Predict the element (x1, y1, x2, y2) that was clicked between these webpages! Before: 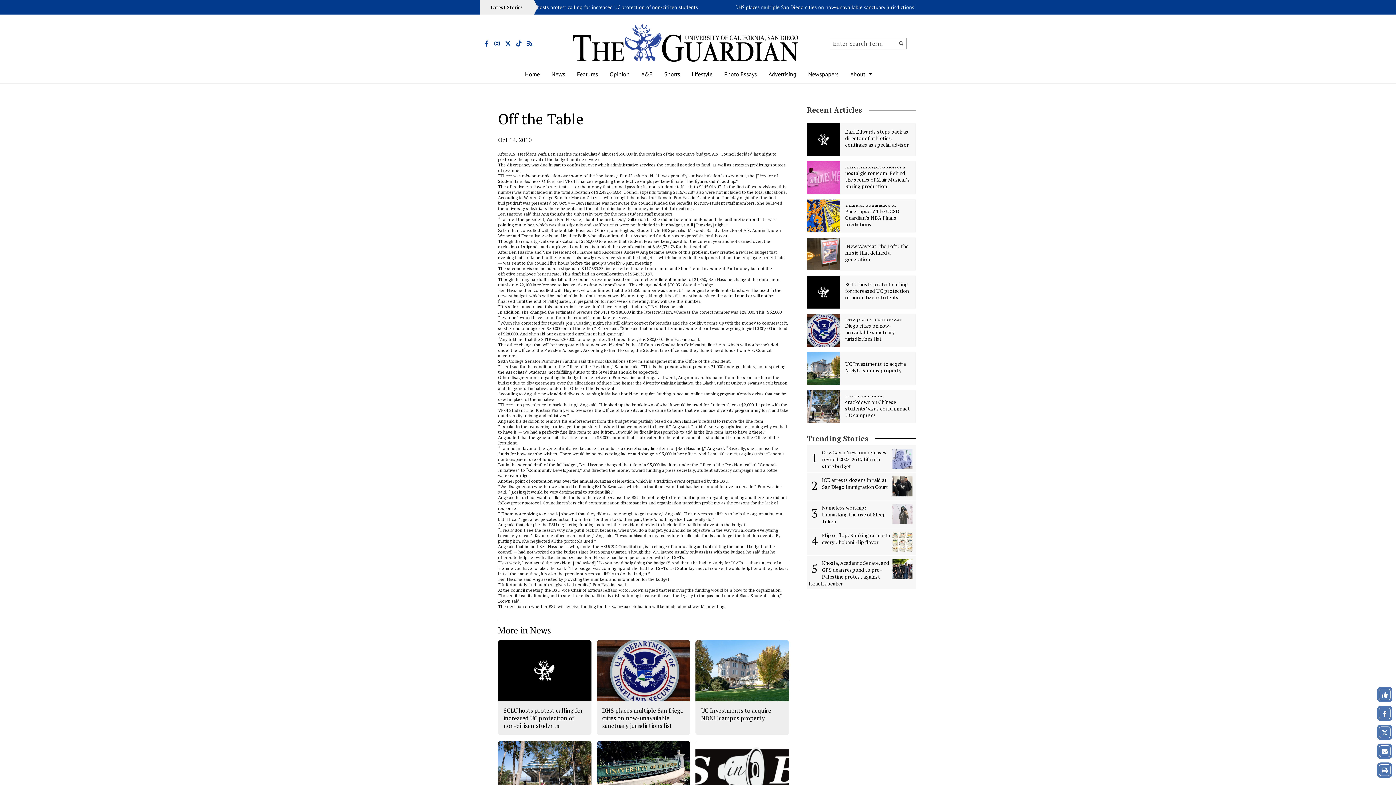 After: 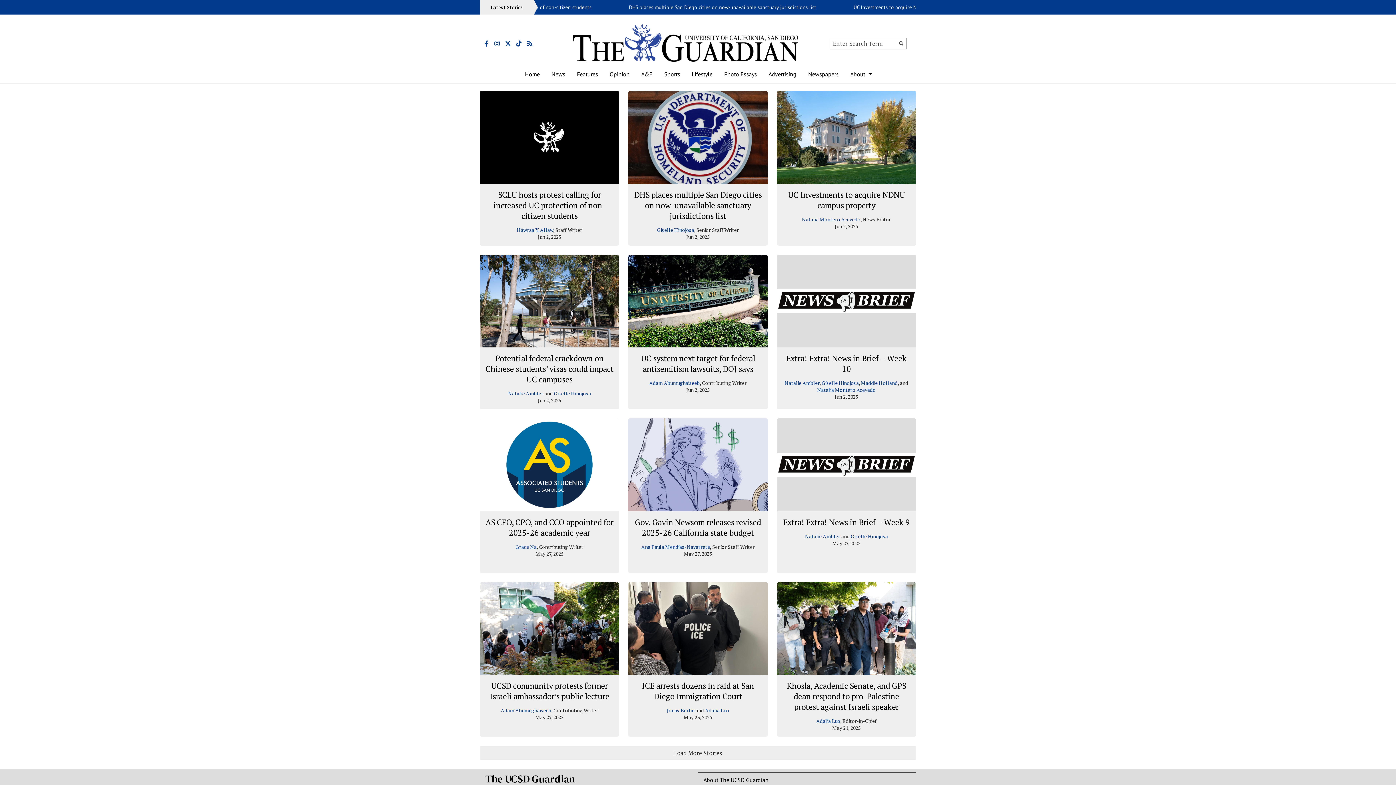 Action: bbox: (498, 624, 550, 636) label: More in News